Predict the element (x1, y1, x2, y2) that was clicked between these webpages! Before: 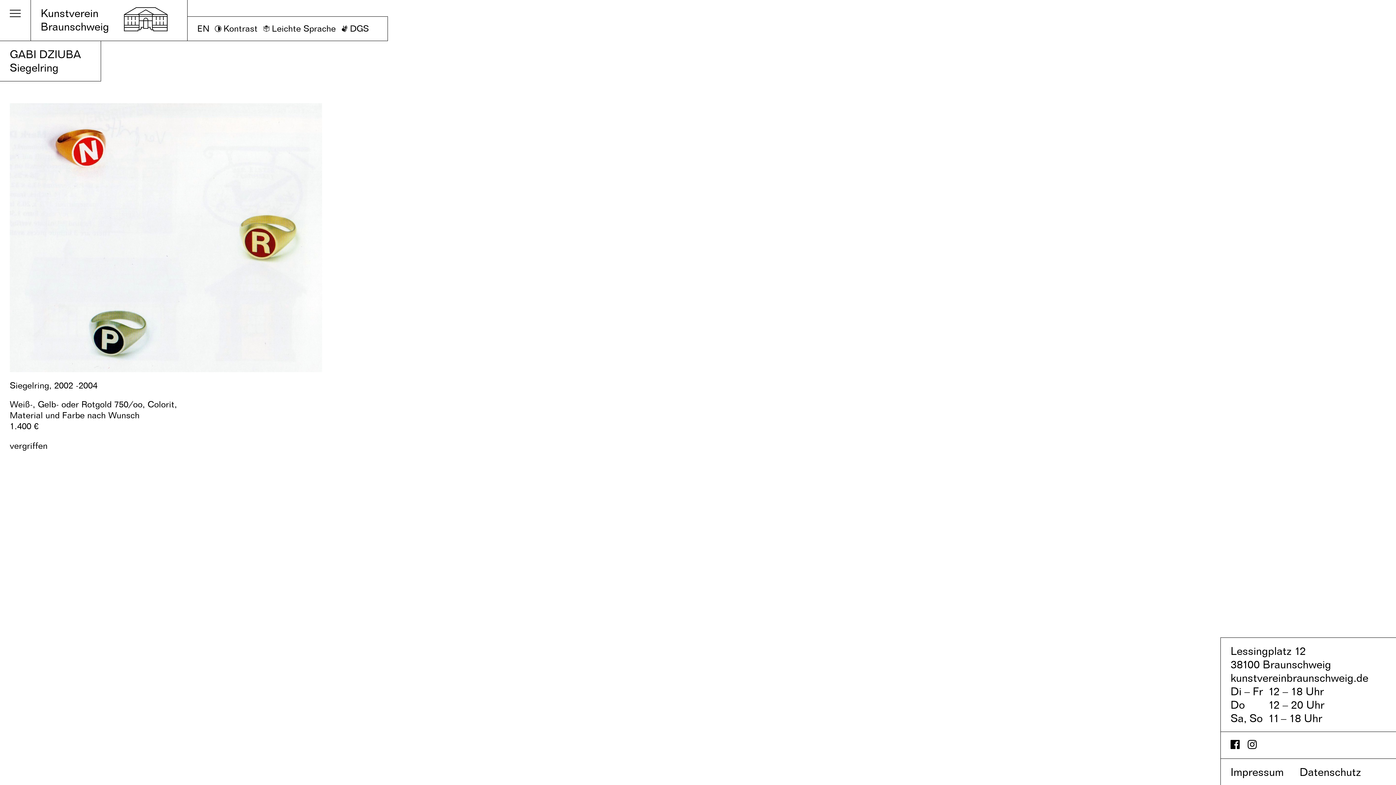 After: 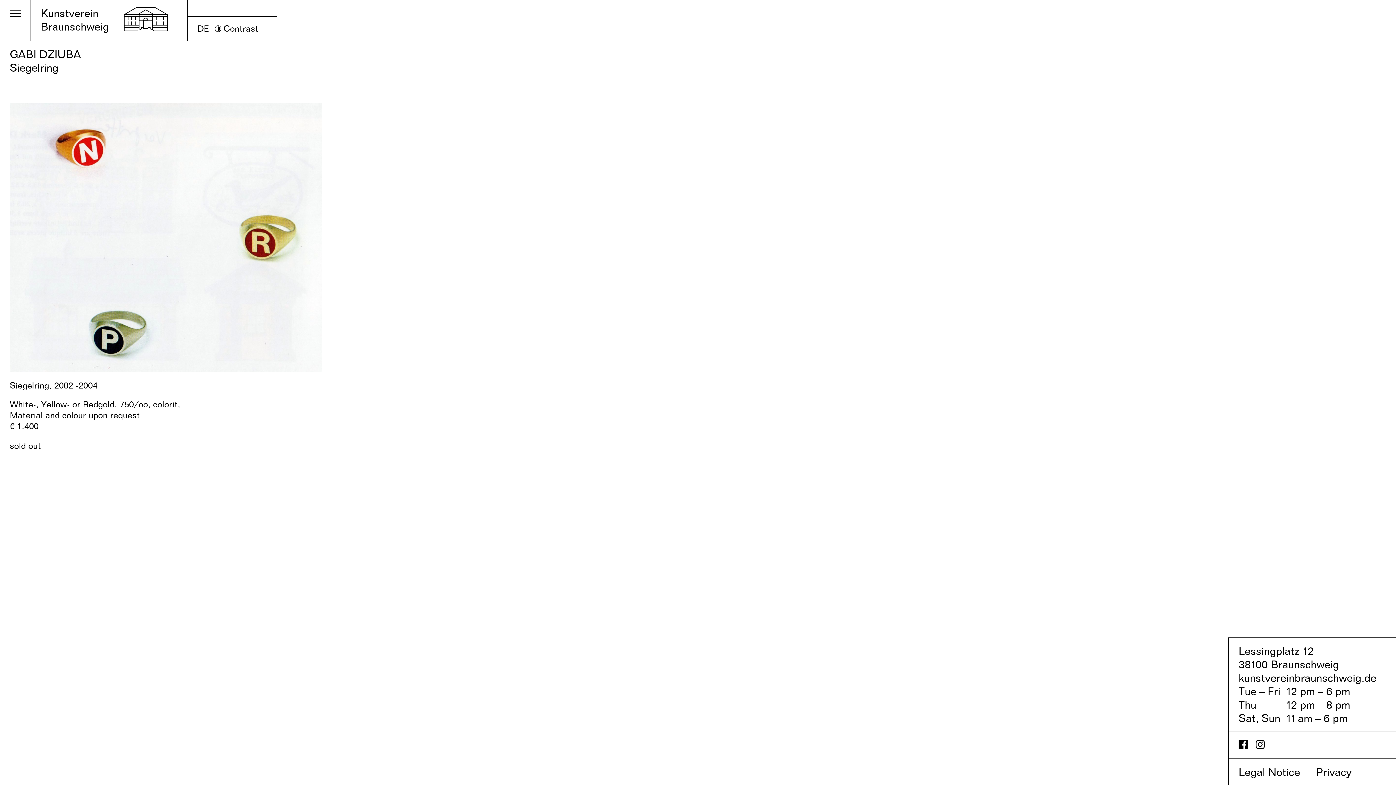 Action: label: EN bbox: (197, 23, 209, 33)